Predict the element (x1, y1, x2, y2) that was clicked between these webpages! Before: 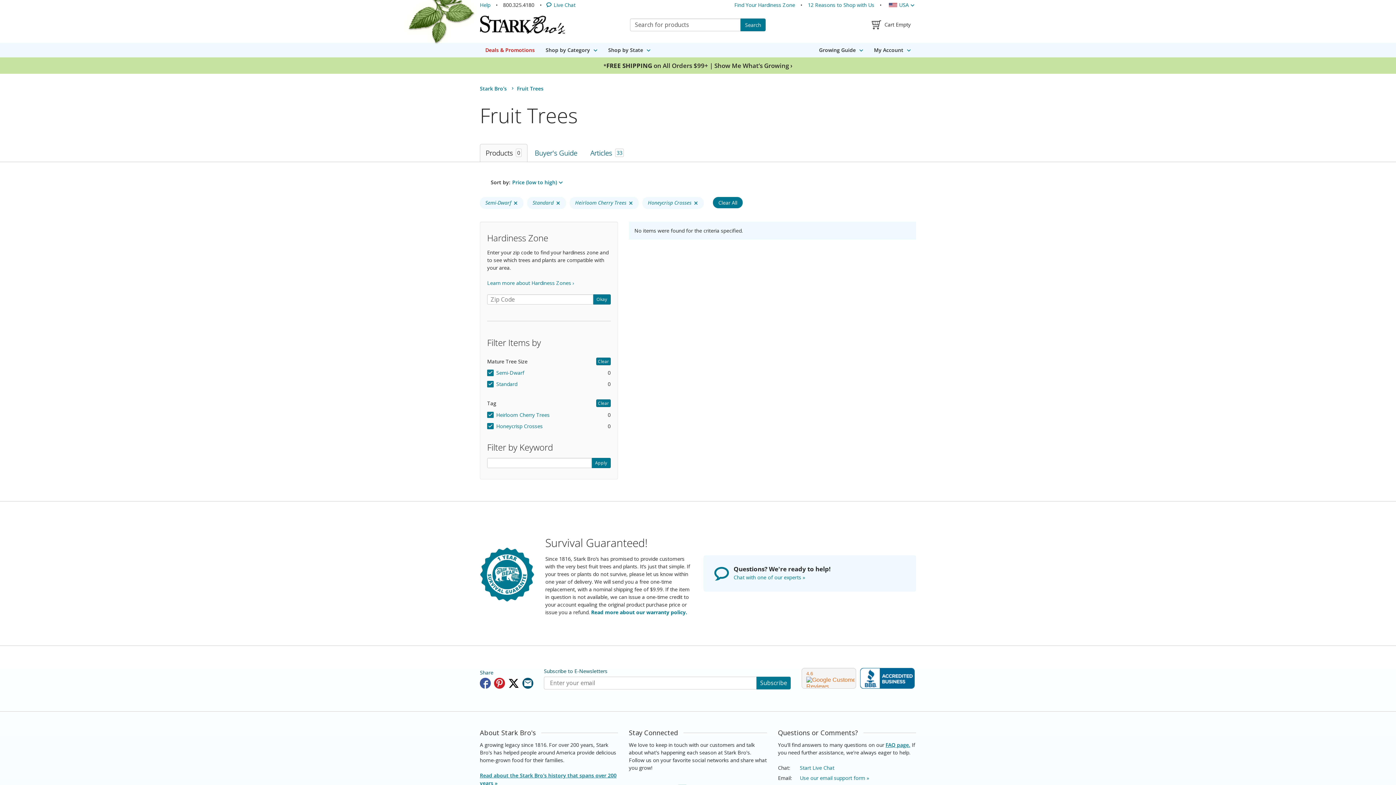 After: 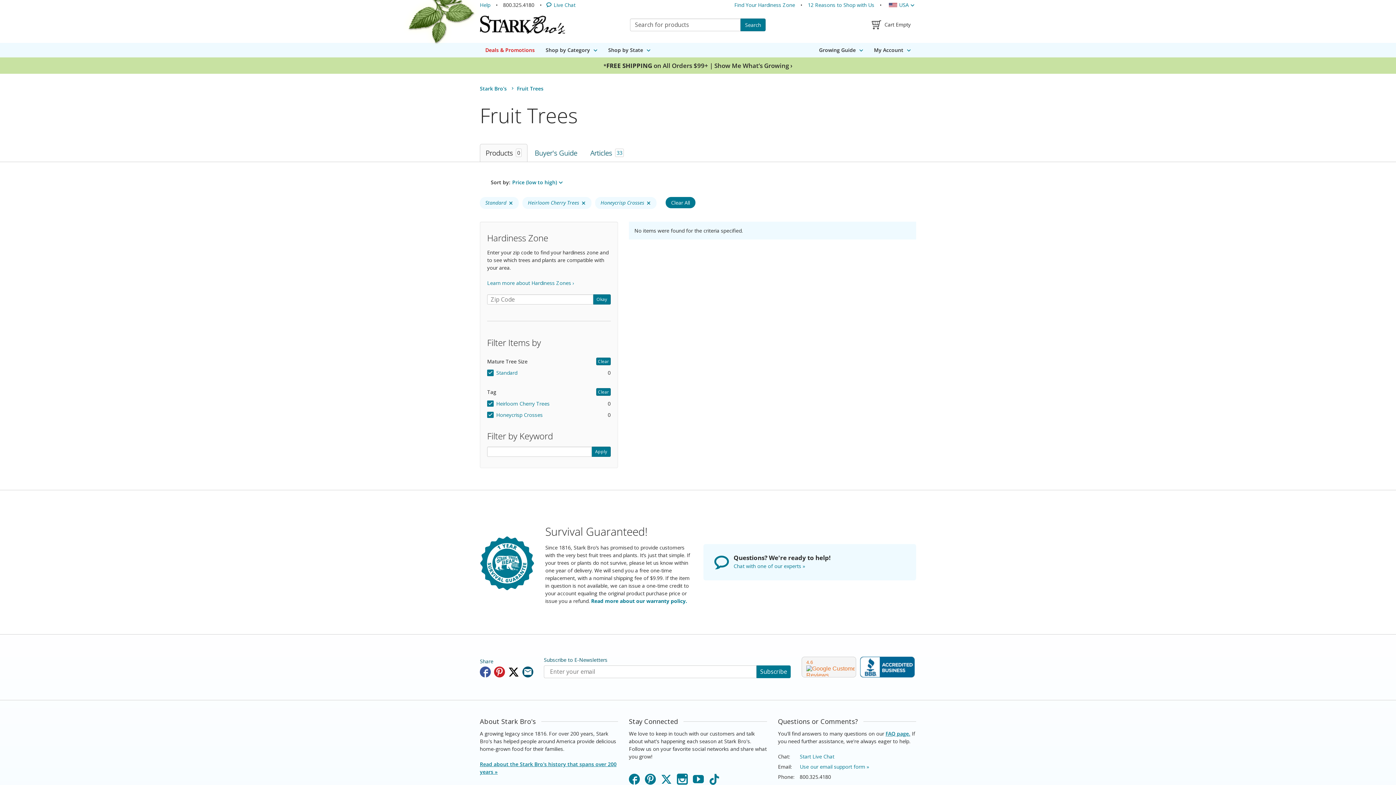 Action: bbox: (480, 197, 523, 209) label: Clear filter option